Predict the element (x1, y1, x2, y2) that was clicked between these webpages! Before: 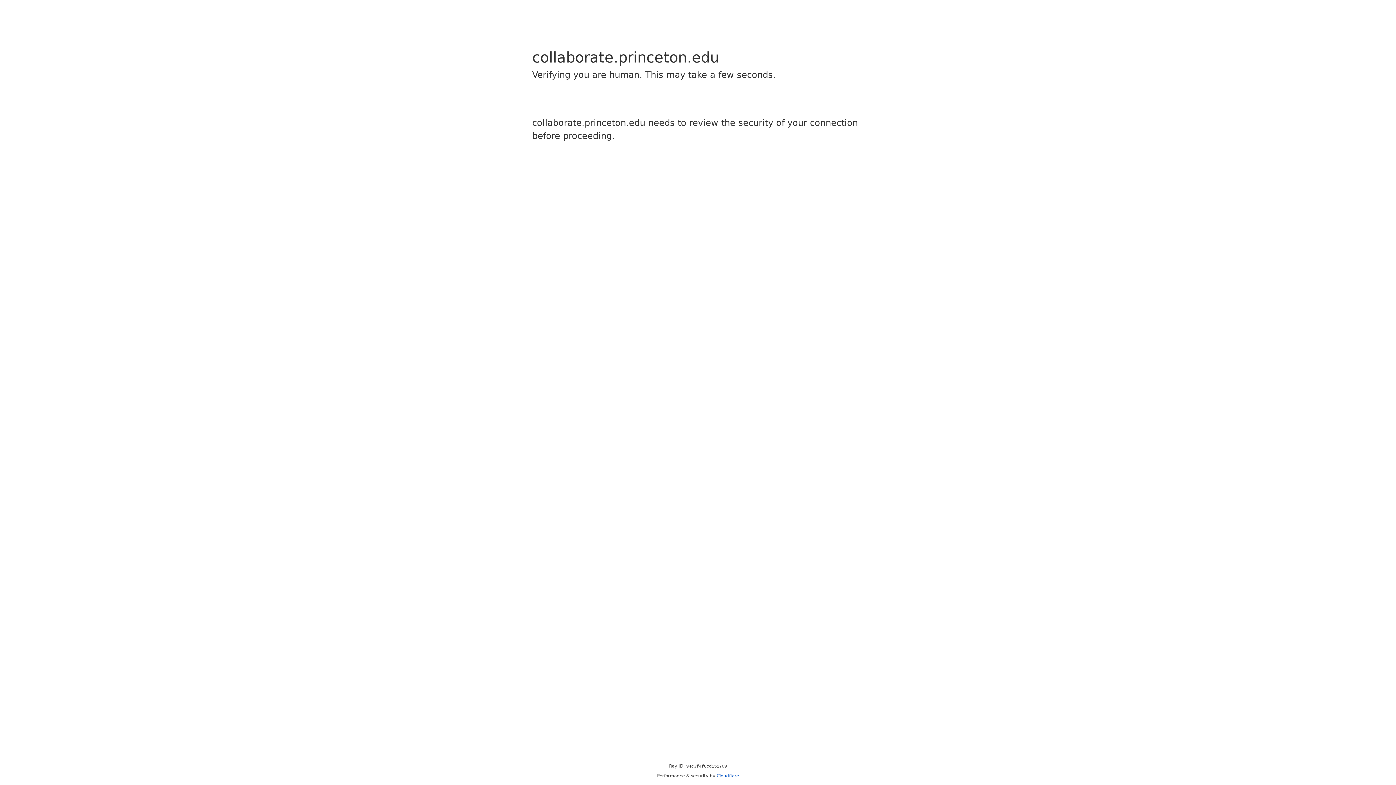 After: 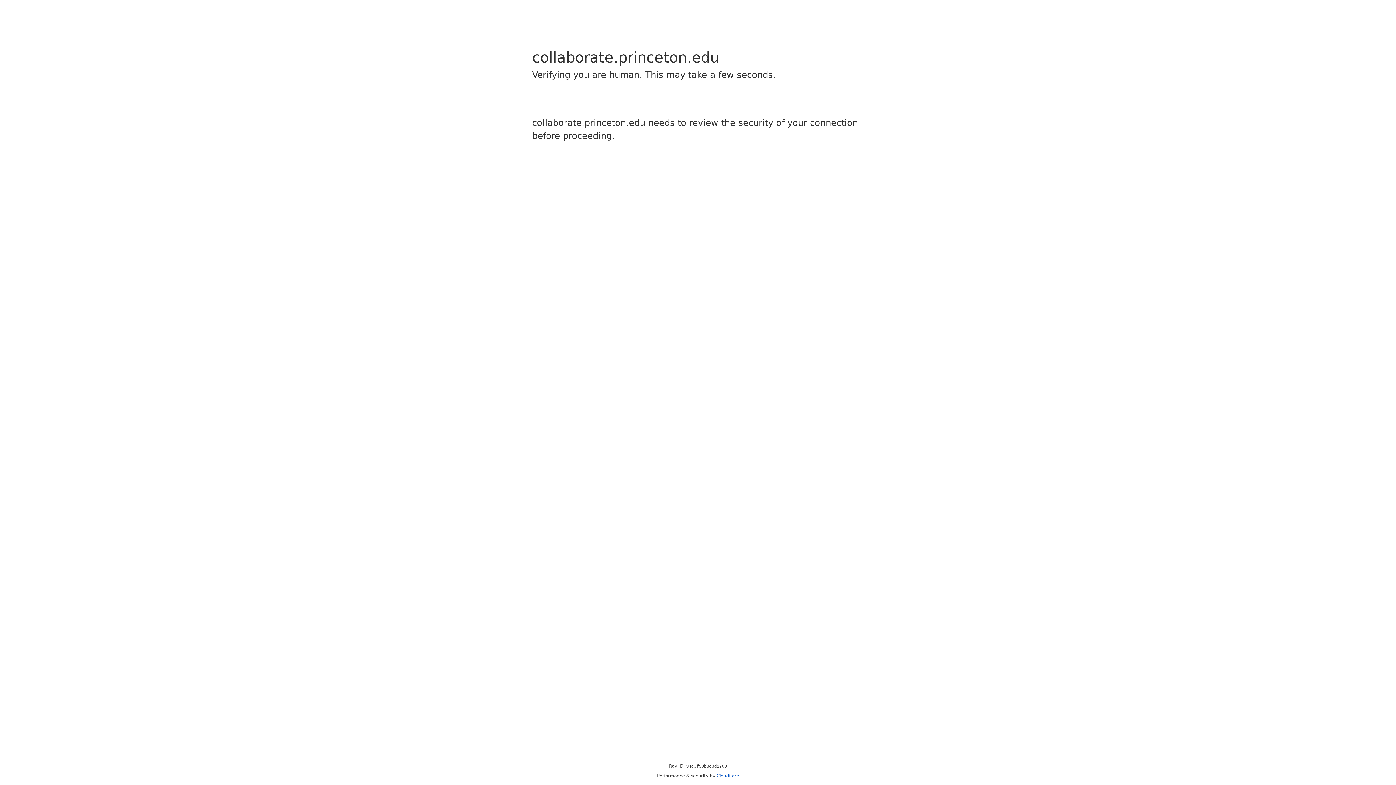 Action: label: Cloudflare bbox: (716, 773, 739, 778)